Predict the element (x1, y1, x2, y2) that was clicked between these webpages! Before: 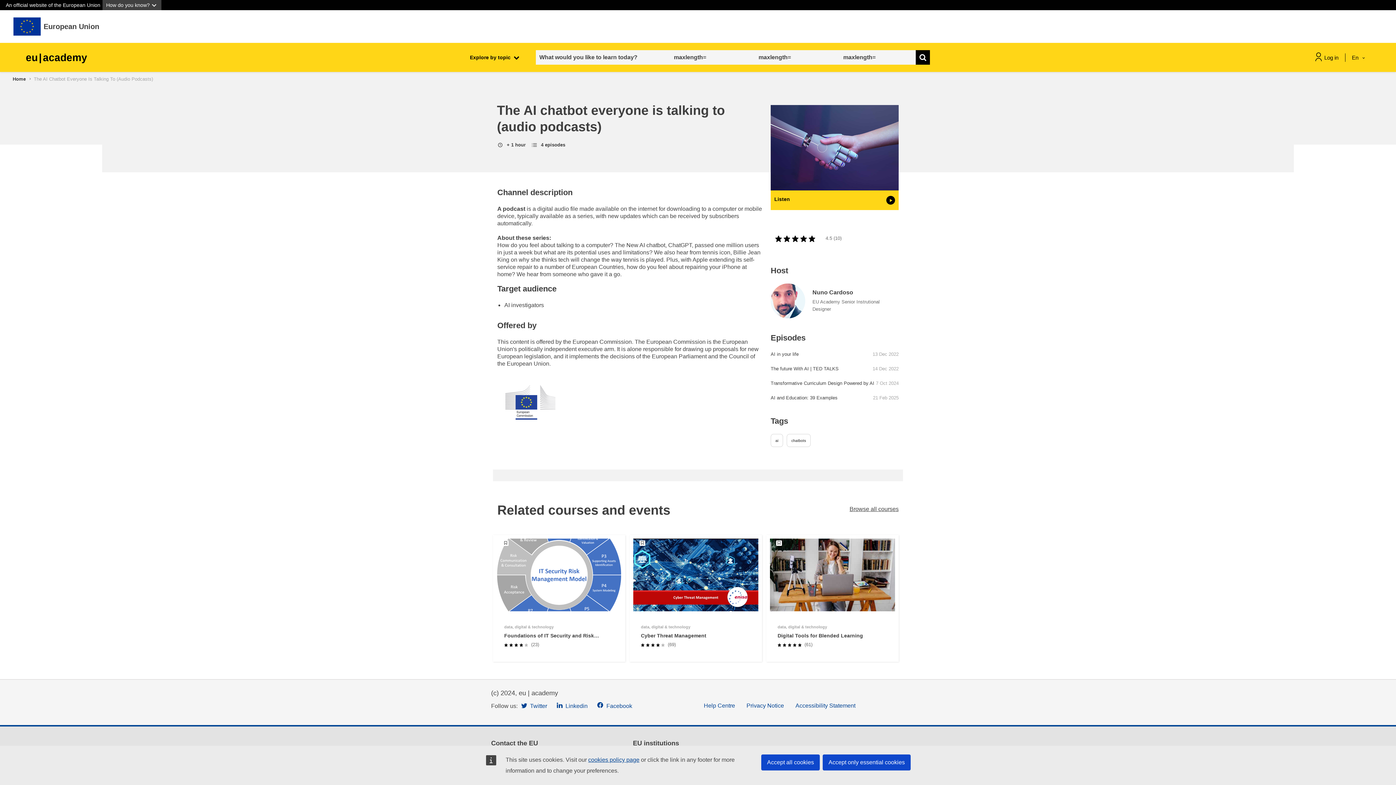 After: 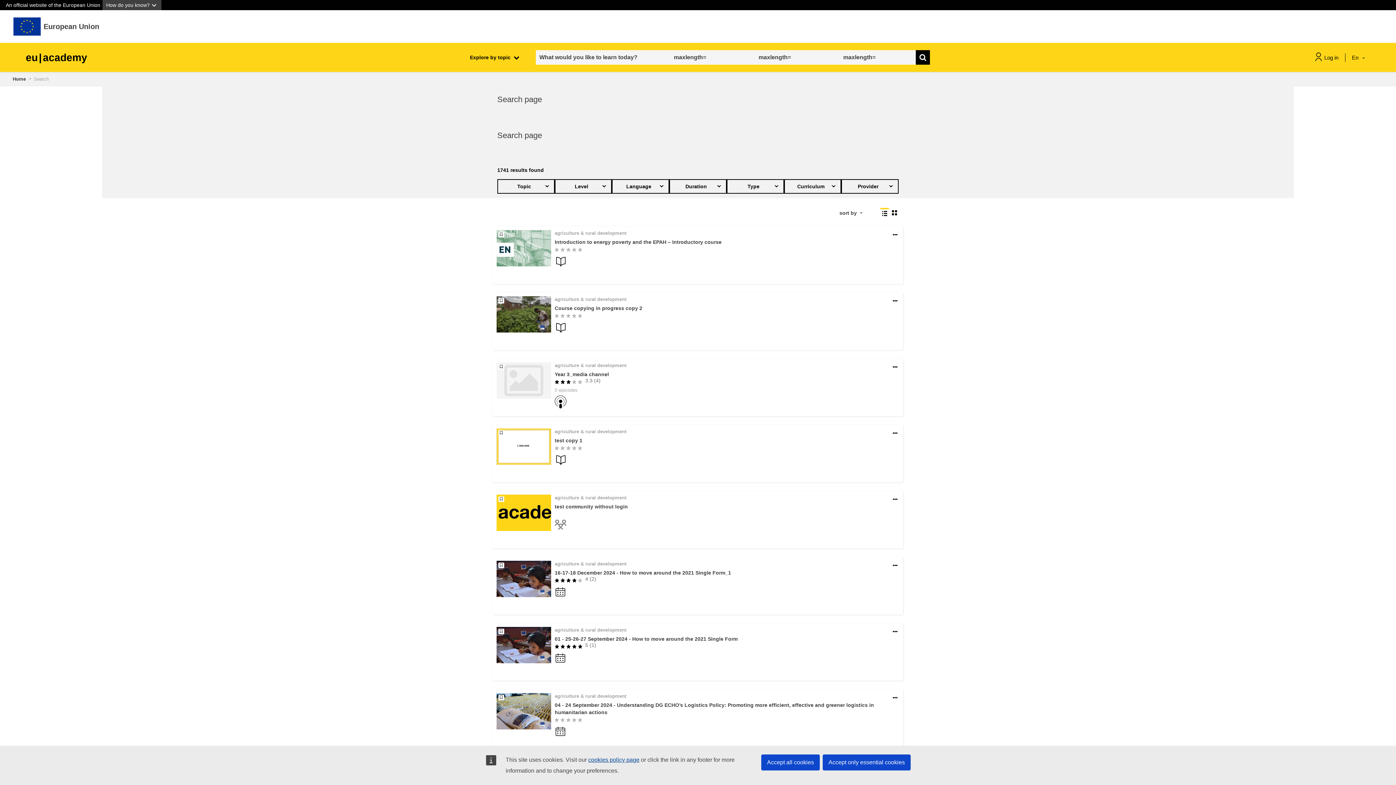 Action: label: Browse all courses bbox: (736, 505, 898, 513)